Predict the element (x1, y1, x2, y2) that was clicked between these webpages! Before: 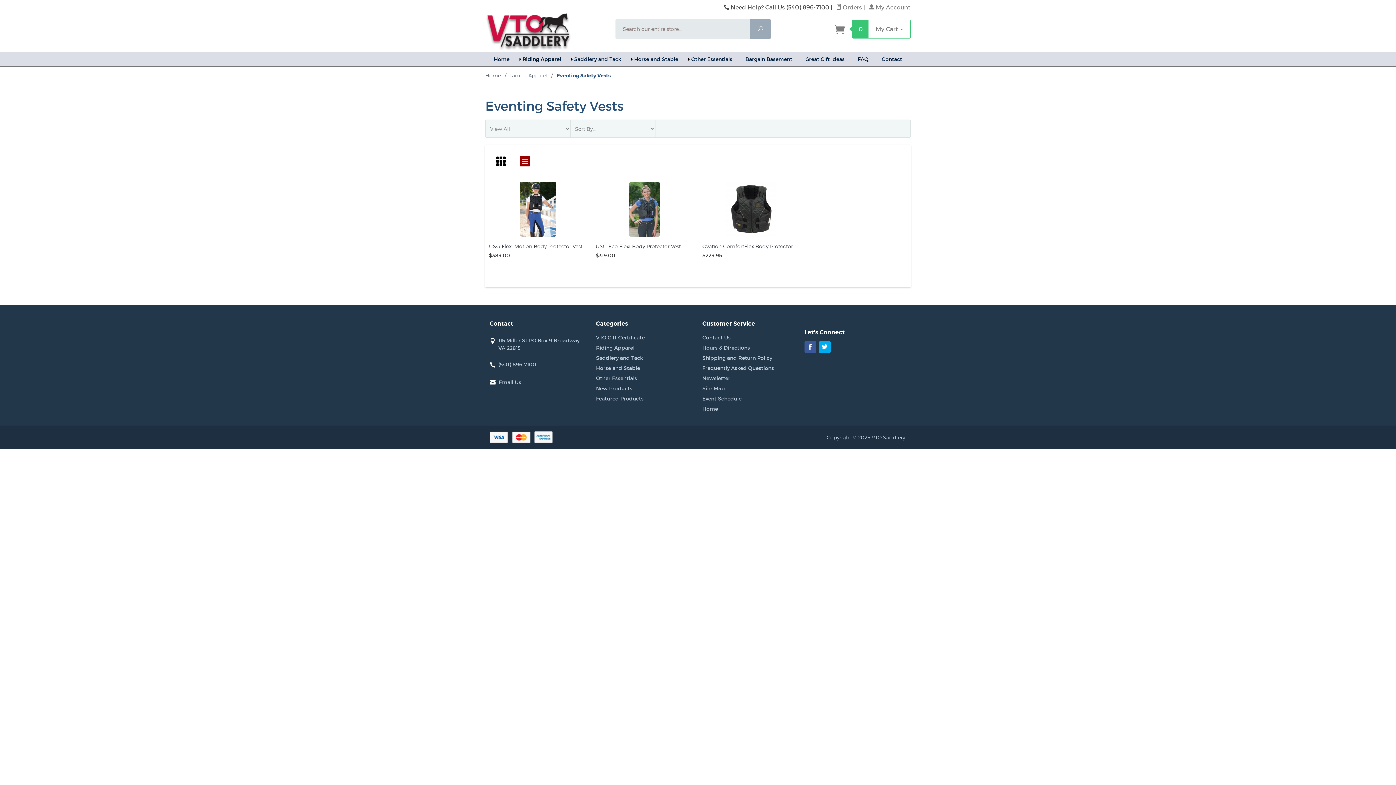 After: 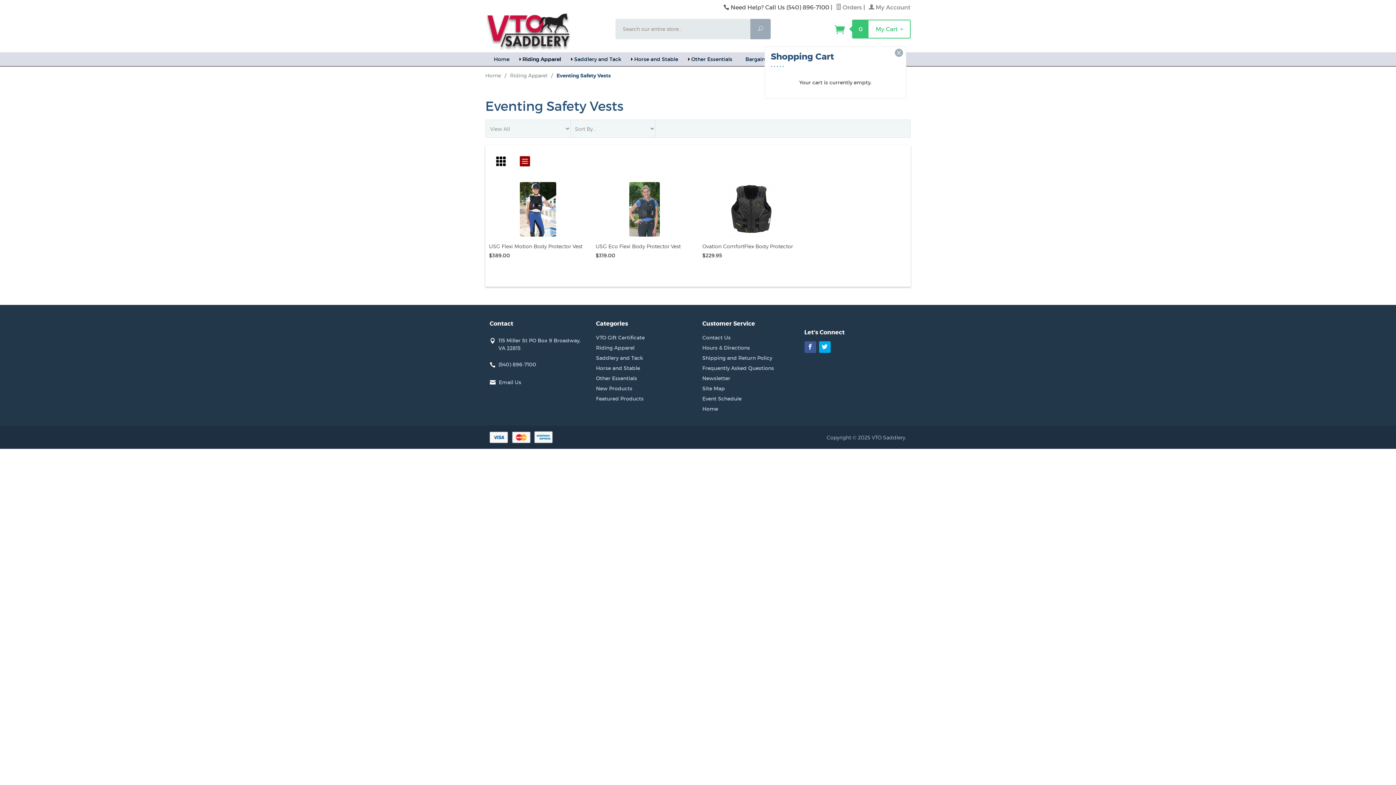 Action: label:  0 My Cart  bbox: (834, 19, 910, 38)